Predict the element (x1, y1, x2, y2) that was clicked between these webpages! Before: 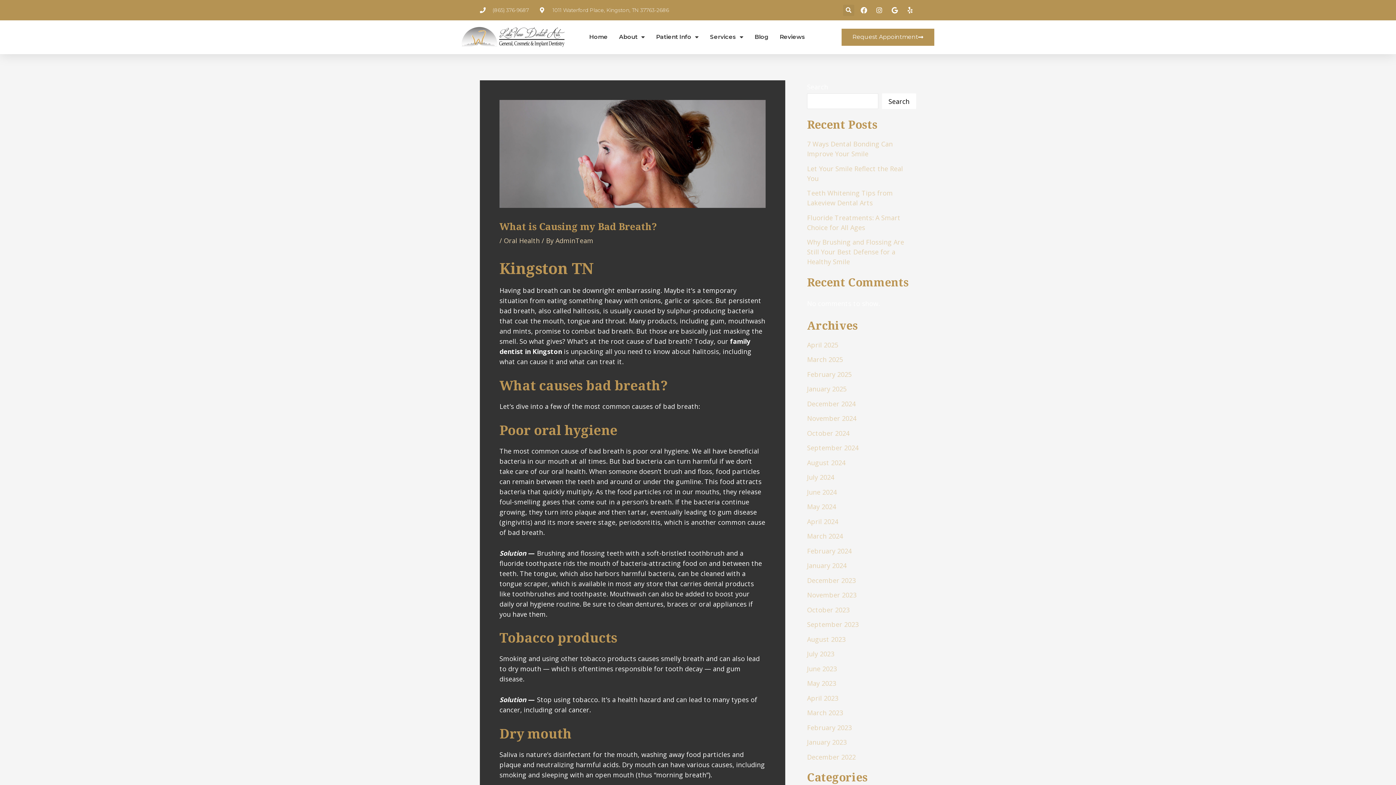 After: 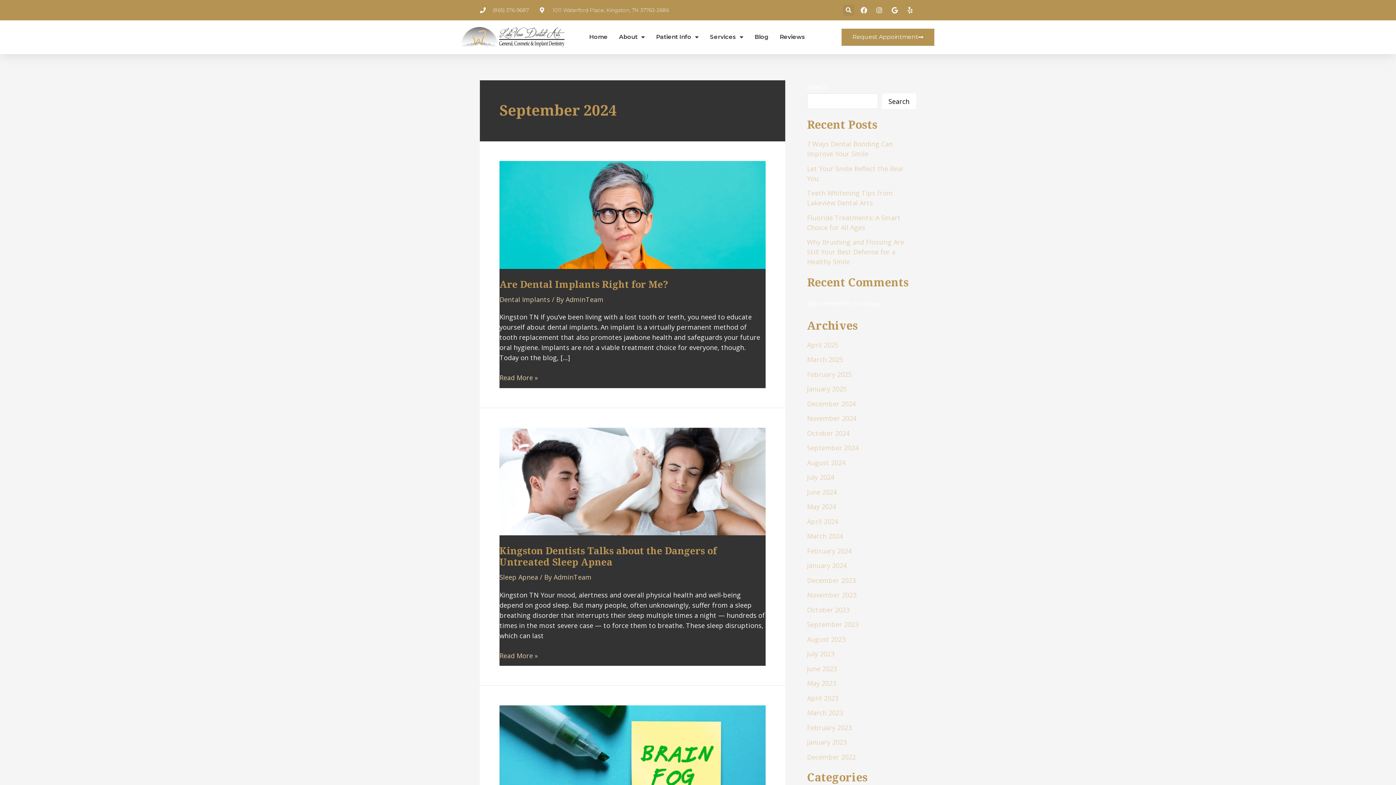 Action: bbox: (807, 443, 858, 452) label: September 2024